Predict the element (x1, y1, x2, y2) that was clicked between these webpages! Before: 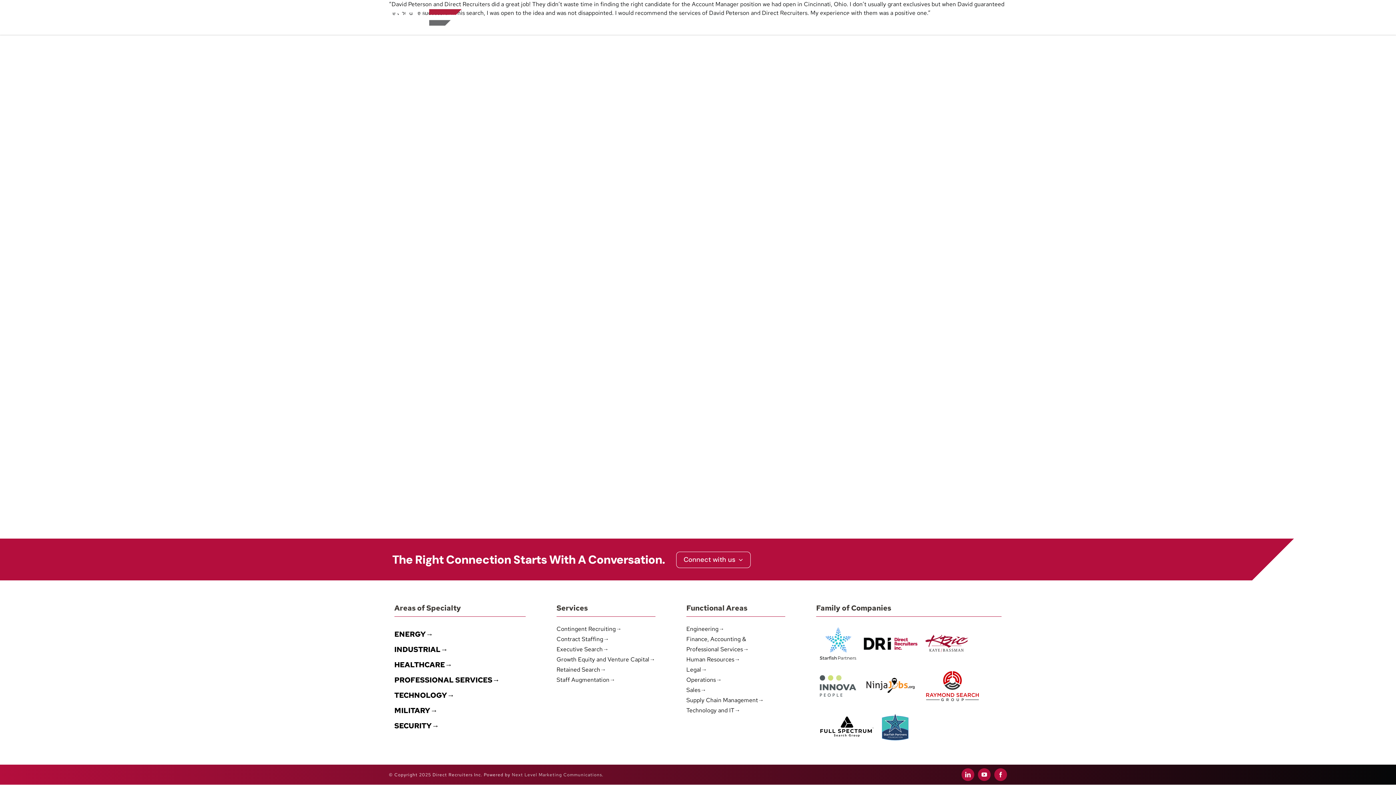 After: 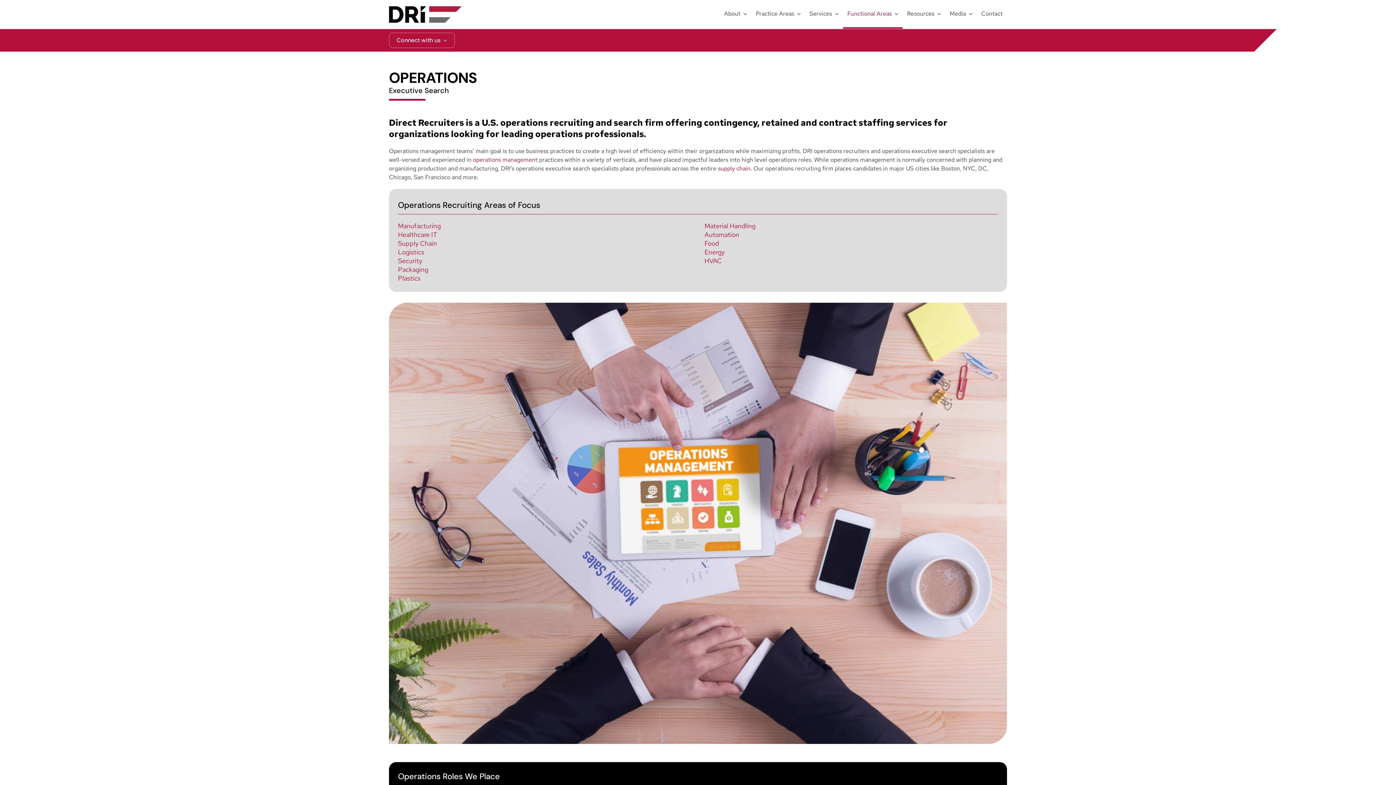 Action: bbox: (686, 676, 721, 684) label: Operations→